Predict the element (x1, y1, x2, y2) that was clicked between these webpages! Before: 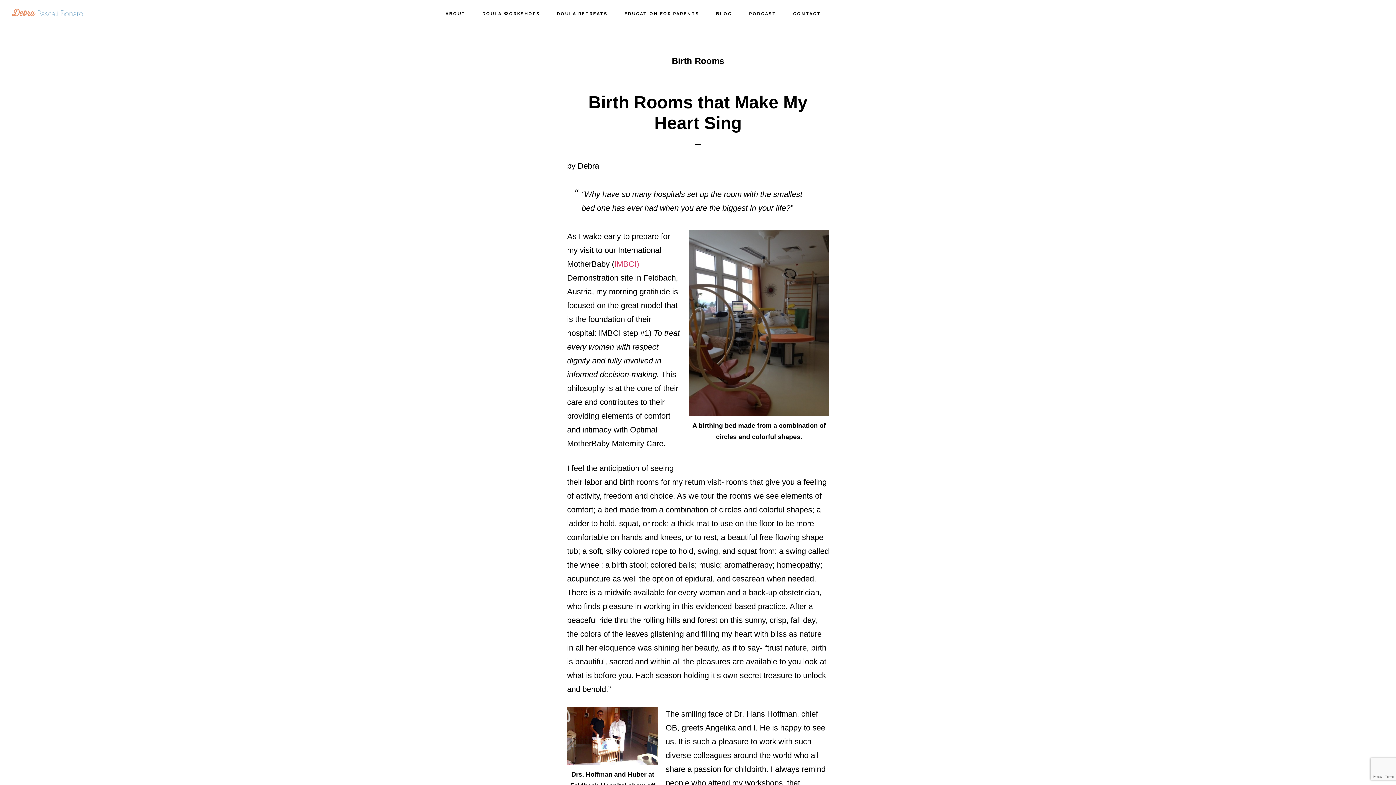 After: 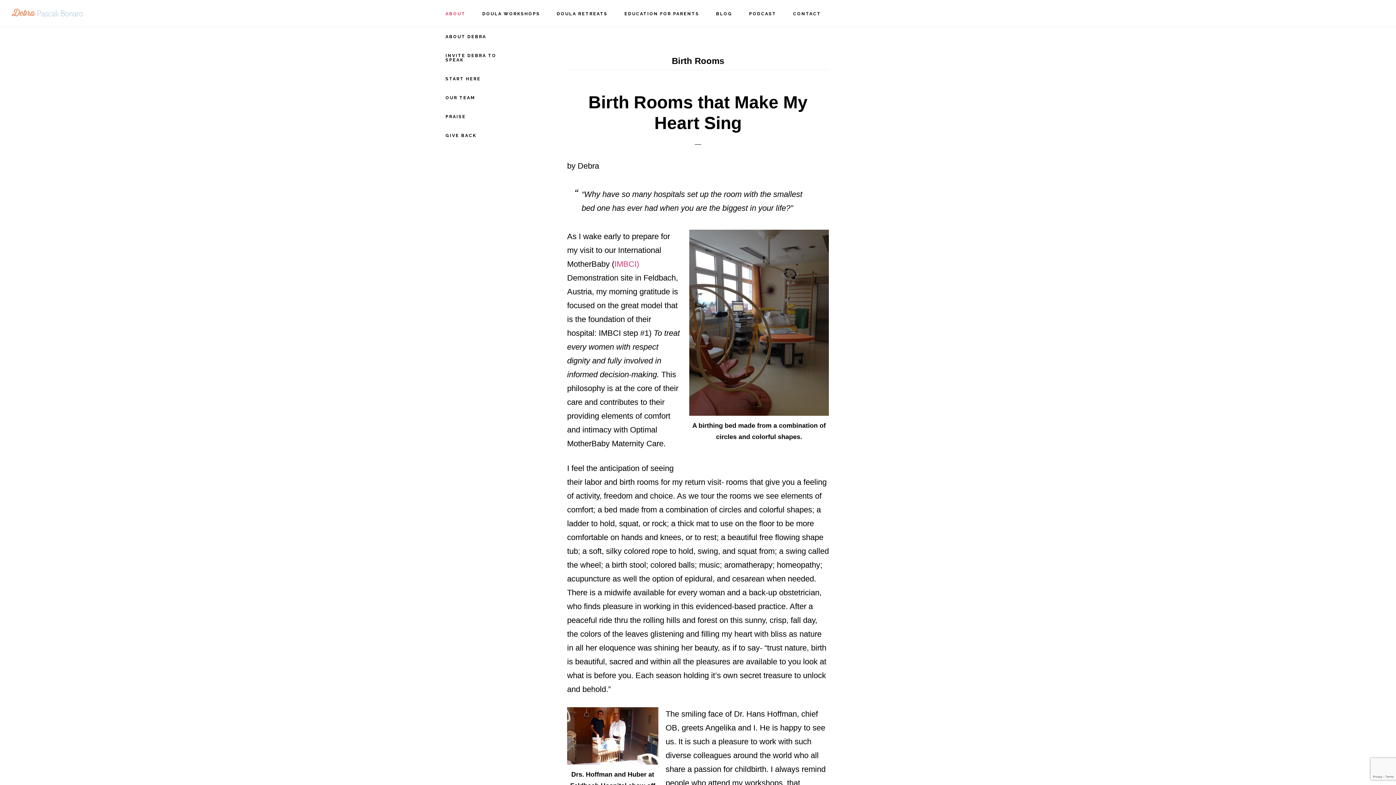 Action: label: ABOUT bbox: (438, 0, 472, 26)